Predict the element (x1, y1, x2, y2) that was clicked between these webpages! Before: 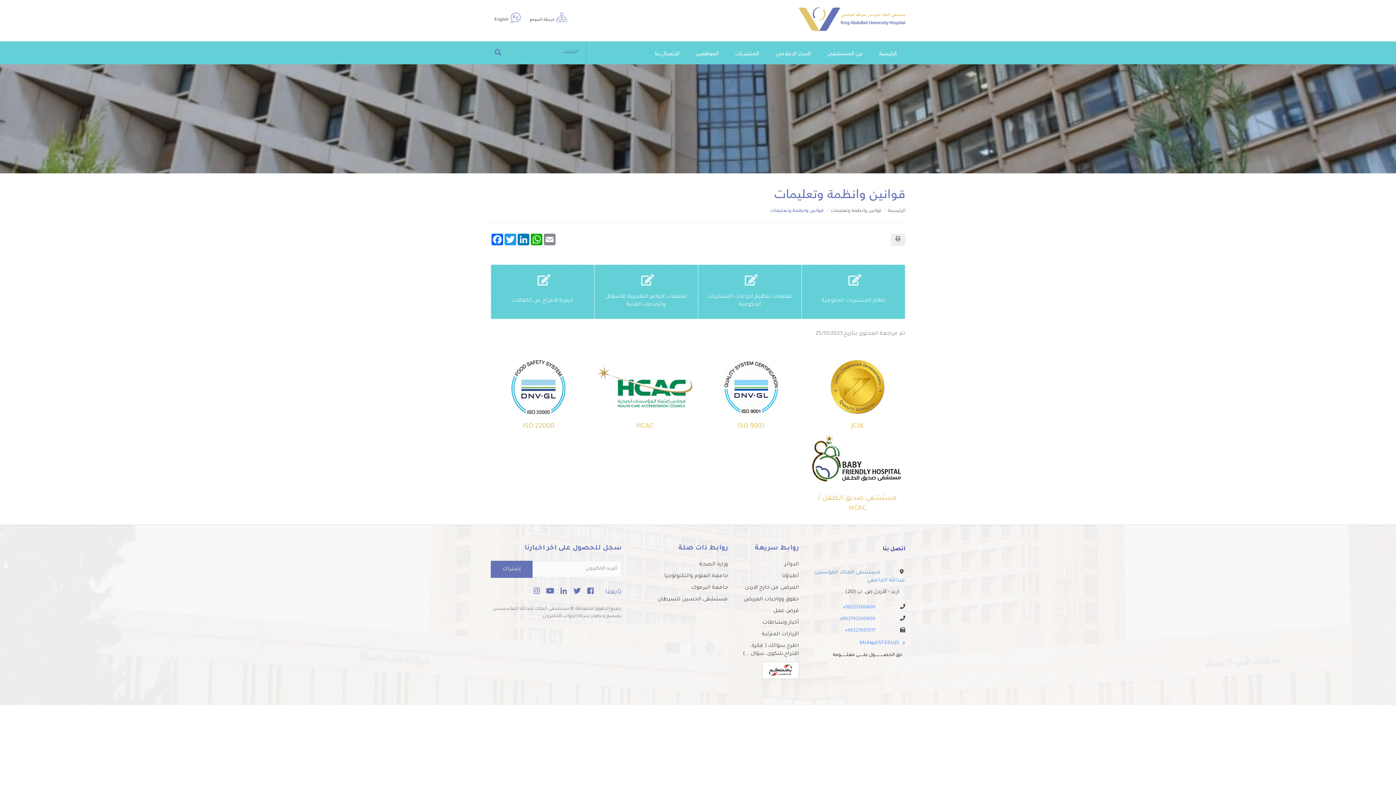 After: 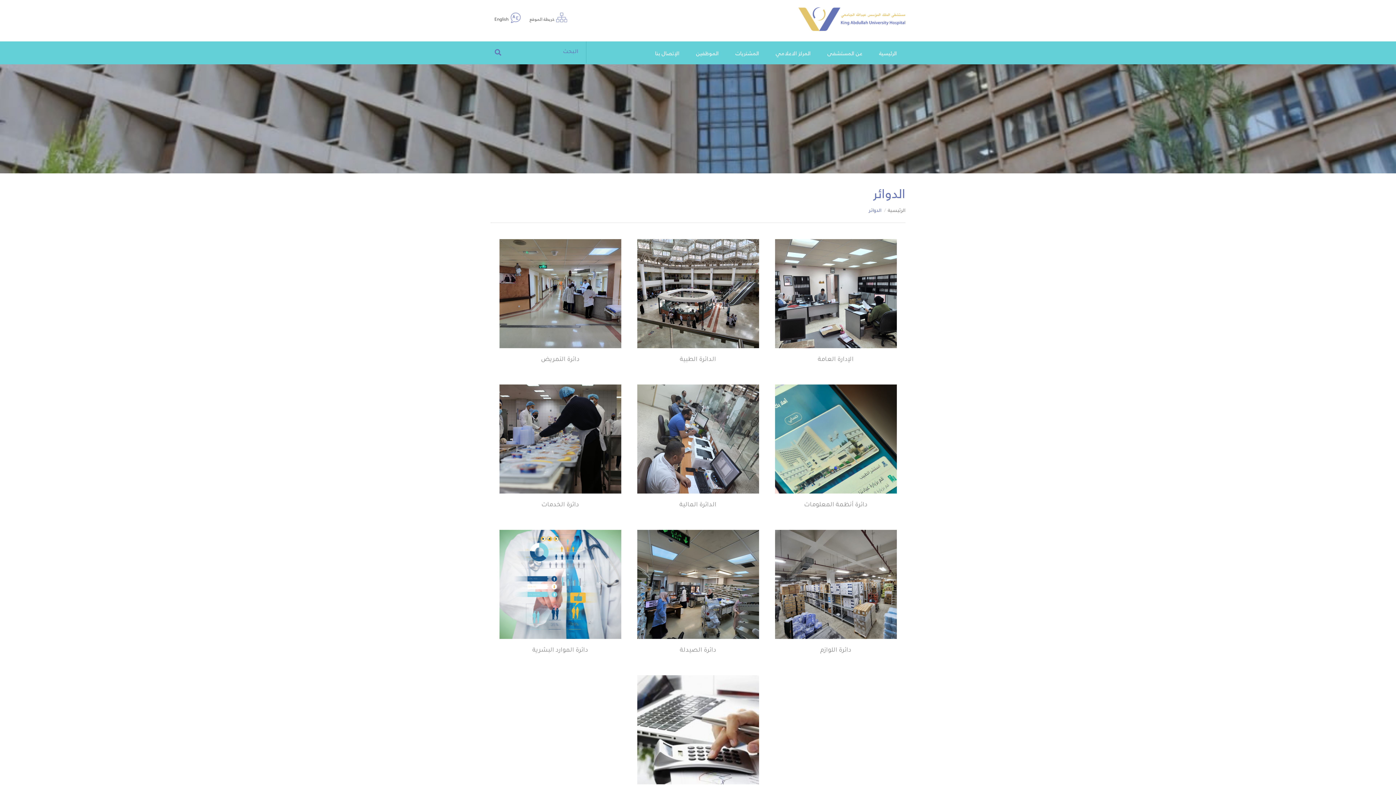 Action: label: الدوائر bbox: (784, 562, 799, 567)